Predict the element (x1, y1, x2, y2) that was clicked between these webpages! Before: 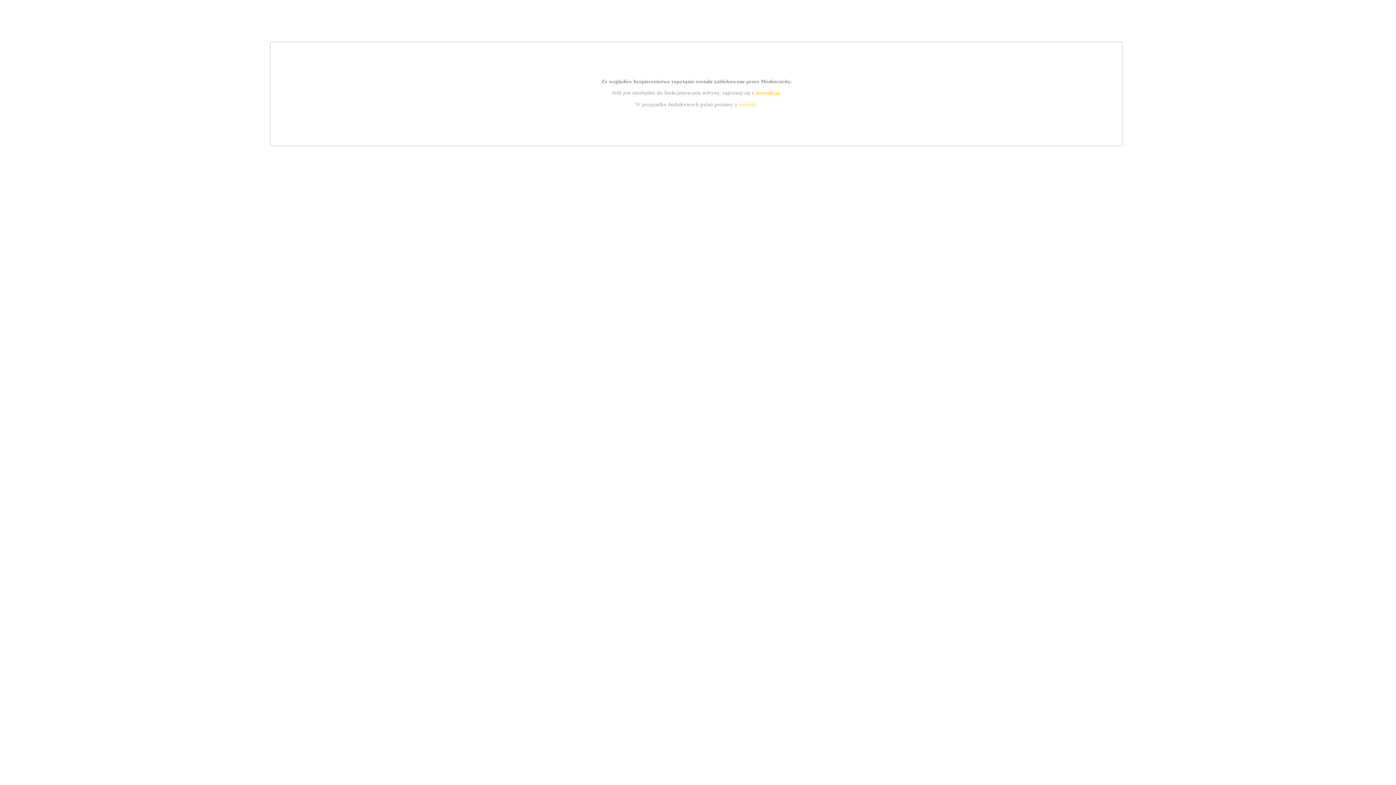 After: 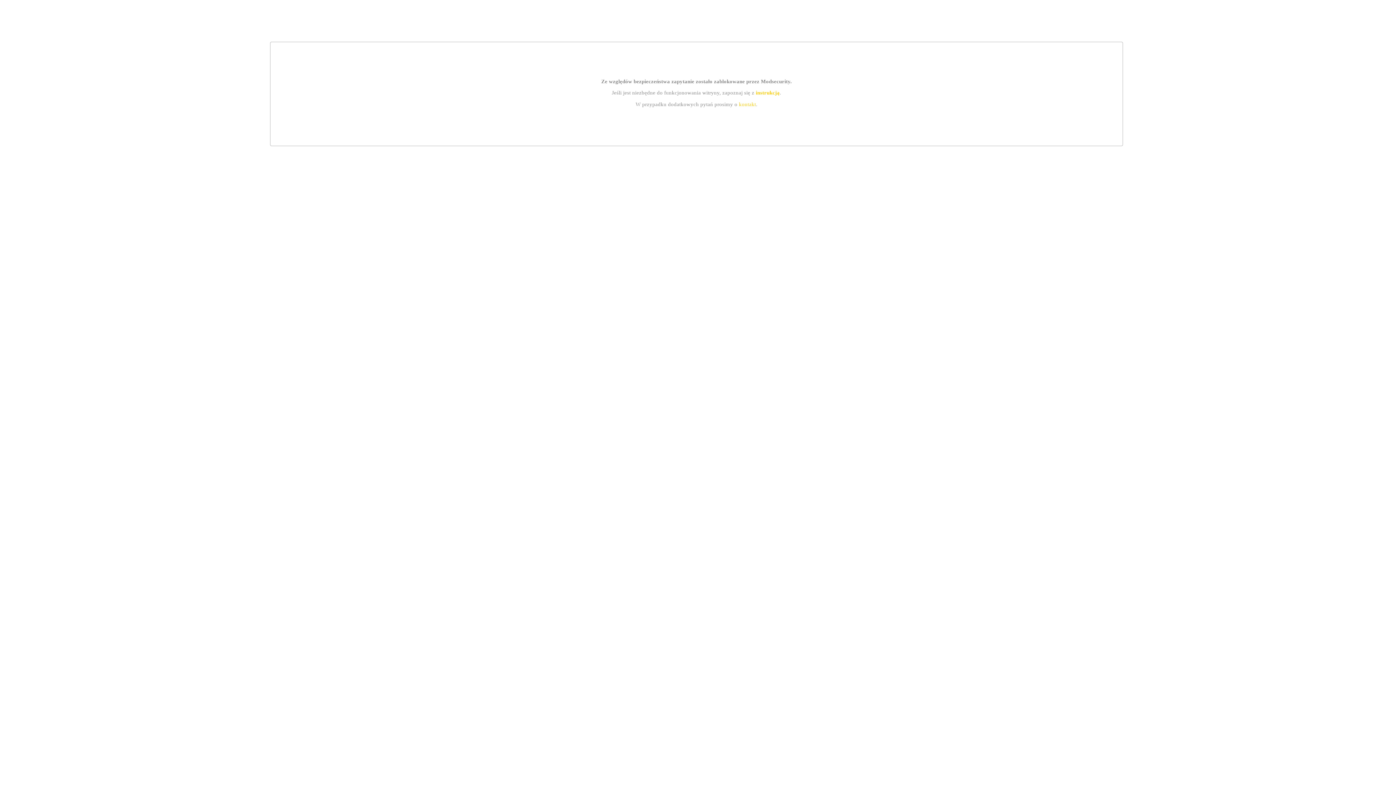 Action: label: kontakt bbox: (739, 101, 756, 107)